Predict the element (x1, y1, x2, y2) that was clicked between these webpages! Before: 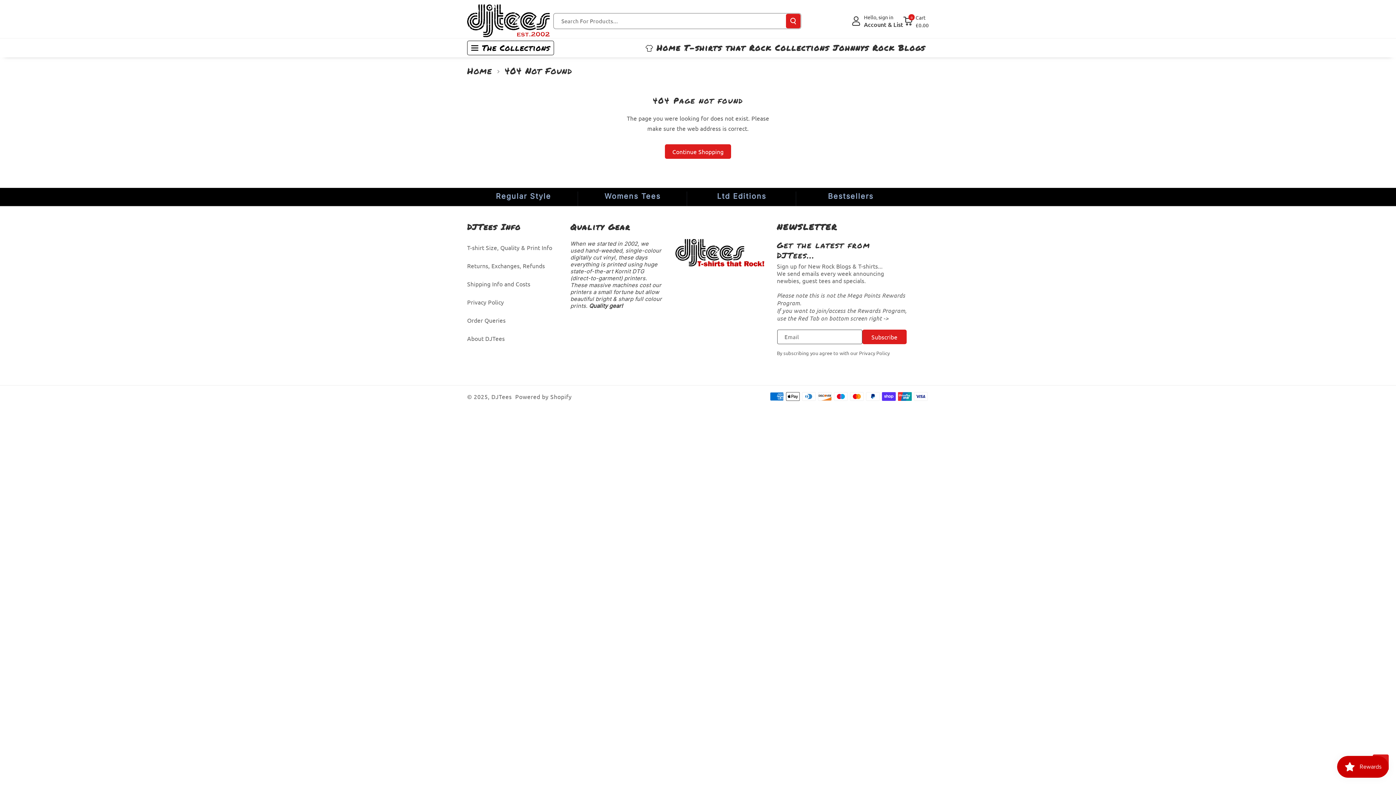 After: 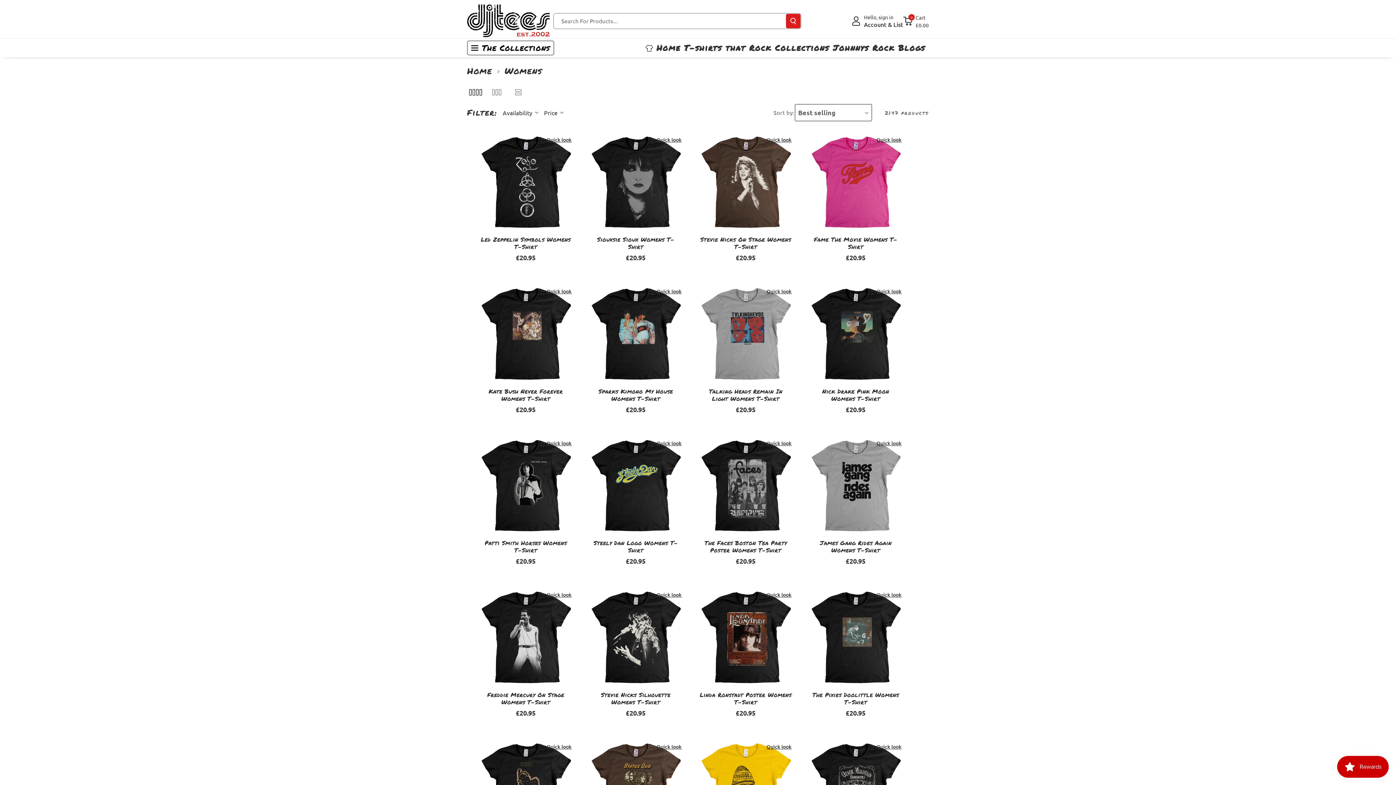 Action: bbox: (604, 191, 660, 201) label: Womens Tees